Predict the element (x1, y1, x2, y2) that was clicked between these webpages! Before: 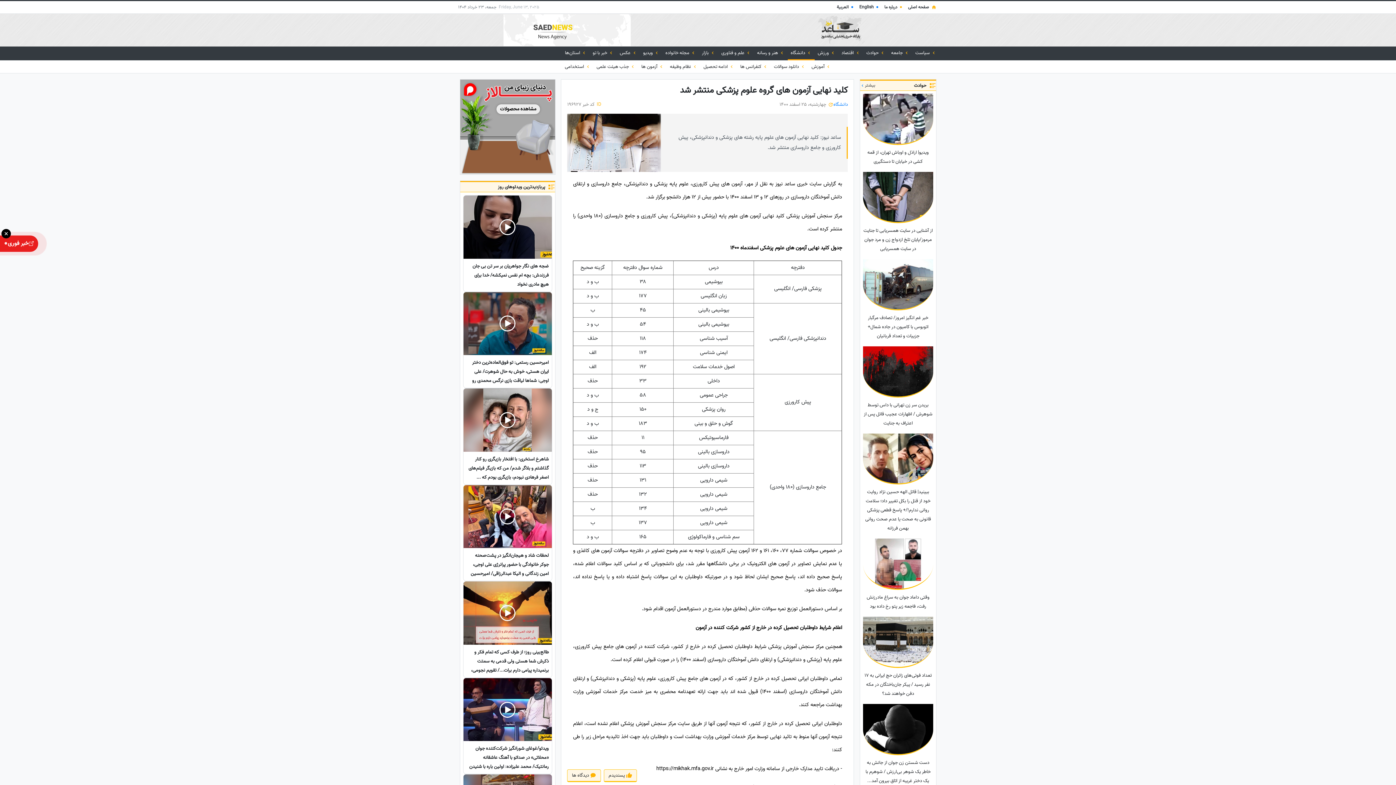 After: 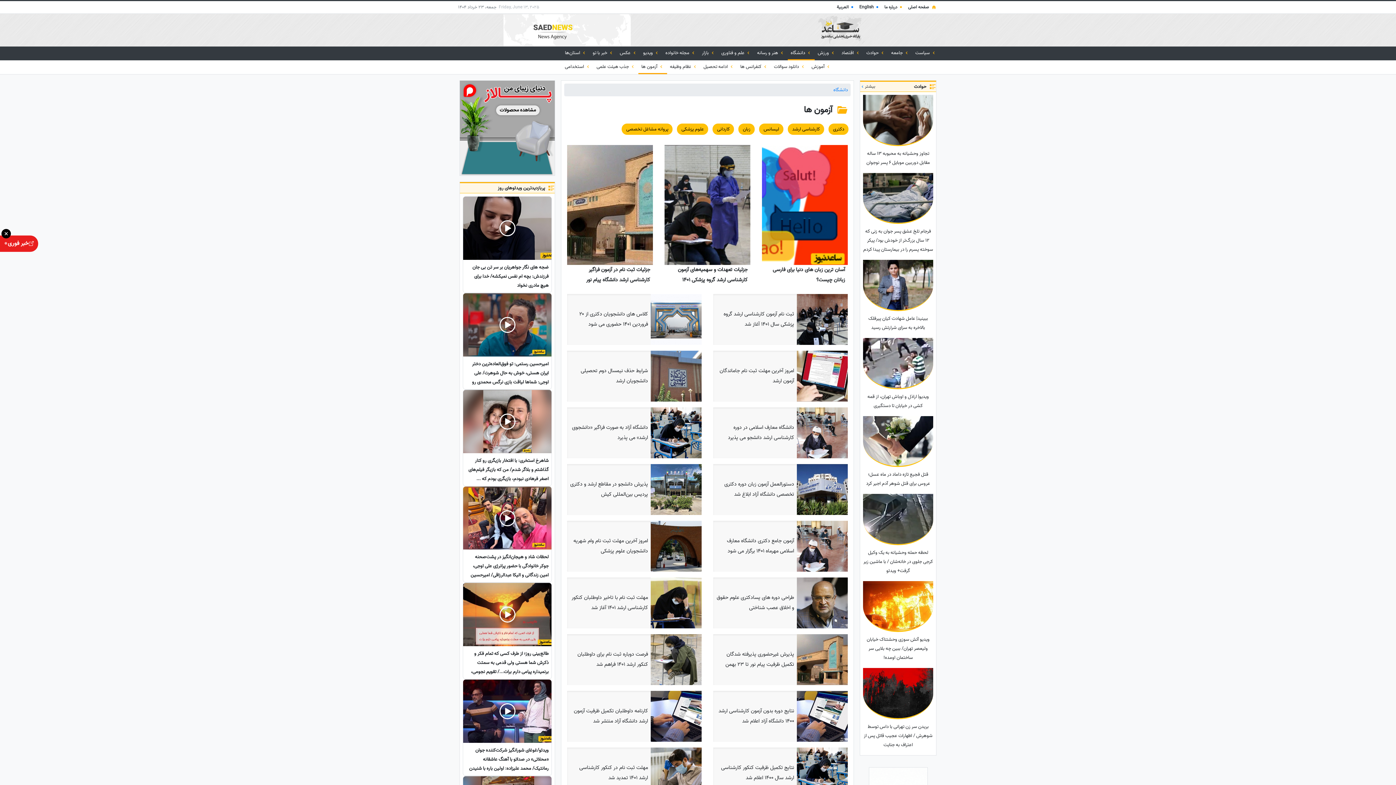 Action: bbox: (638, 60, 667, 73) label:  آزمون ها